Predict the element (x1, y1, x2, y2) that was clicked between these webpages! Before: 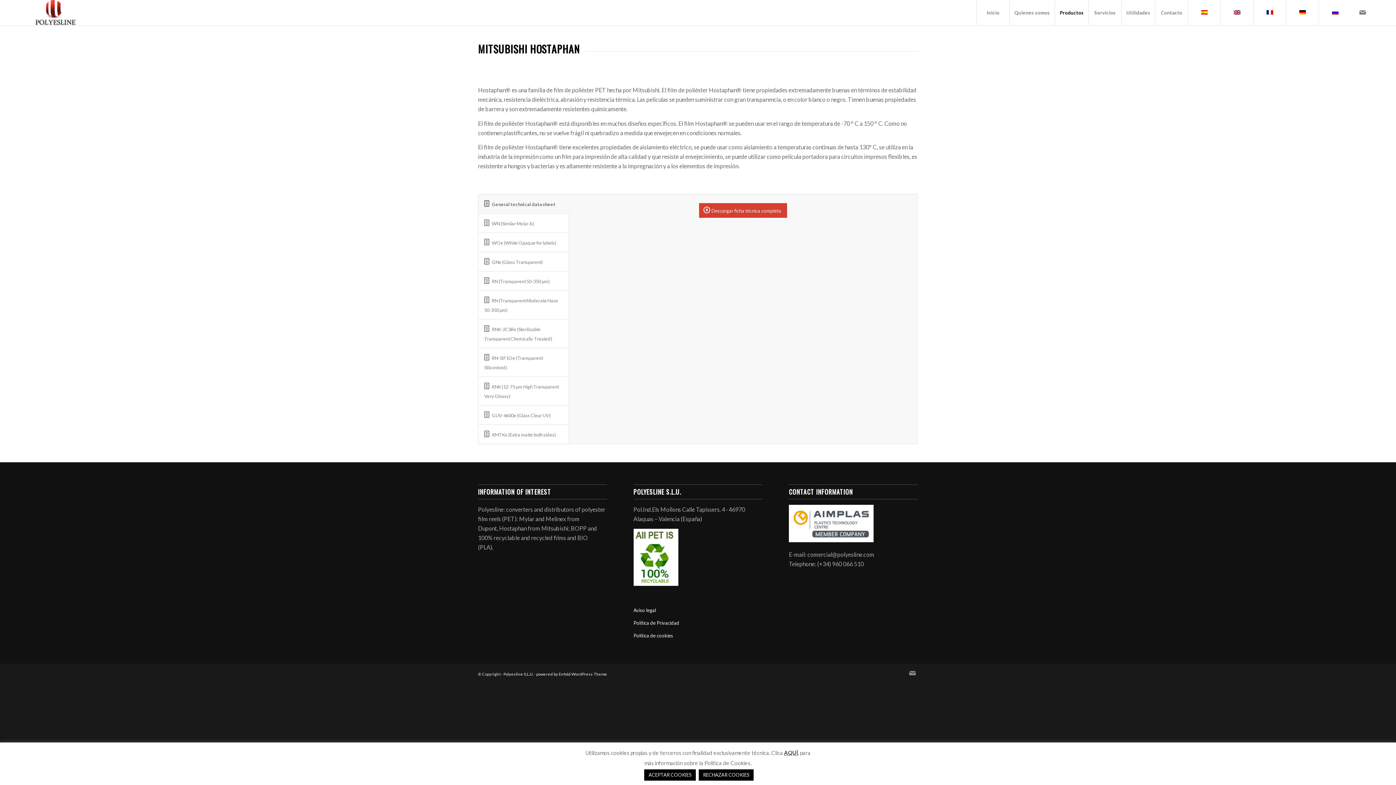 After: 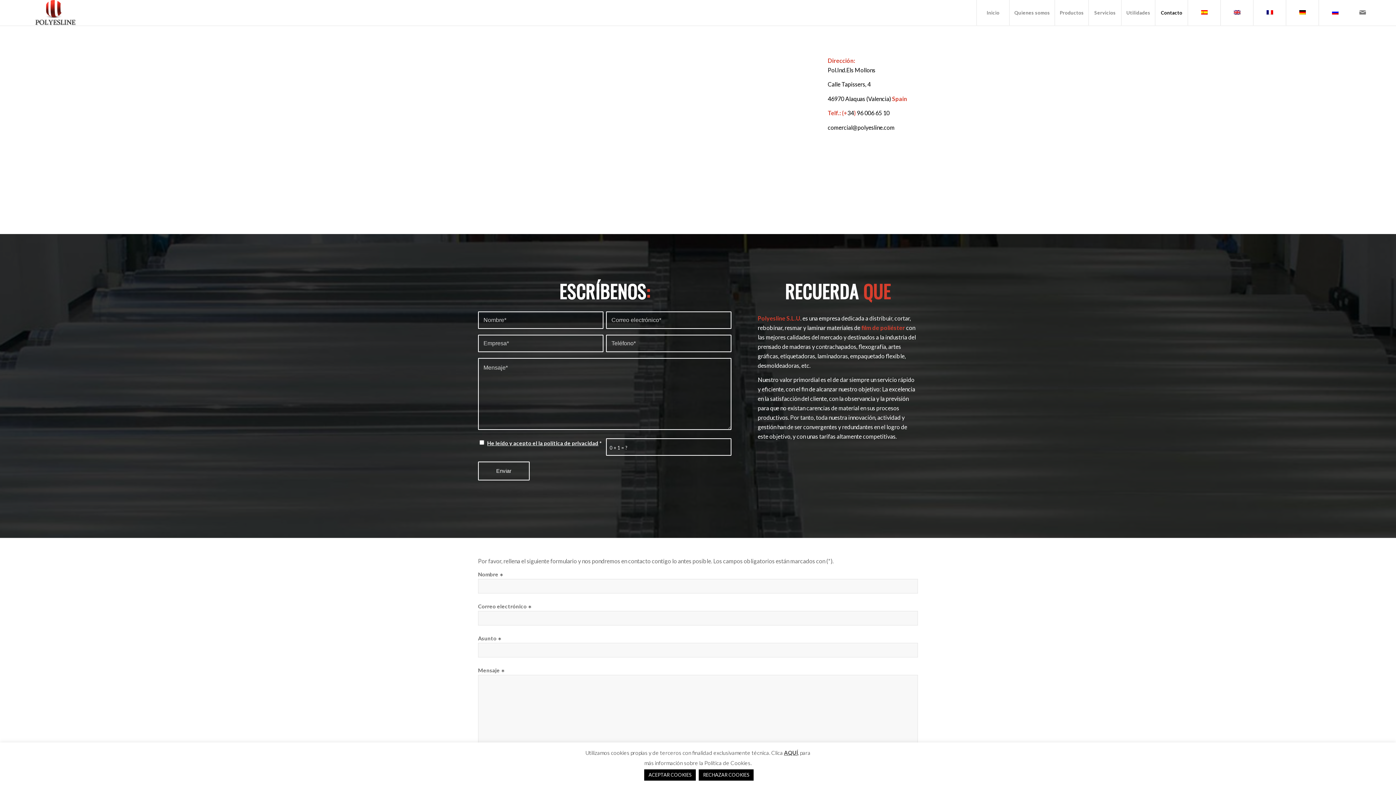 Action: label: Contacto bbox: (1155, 0, 1188, 25)